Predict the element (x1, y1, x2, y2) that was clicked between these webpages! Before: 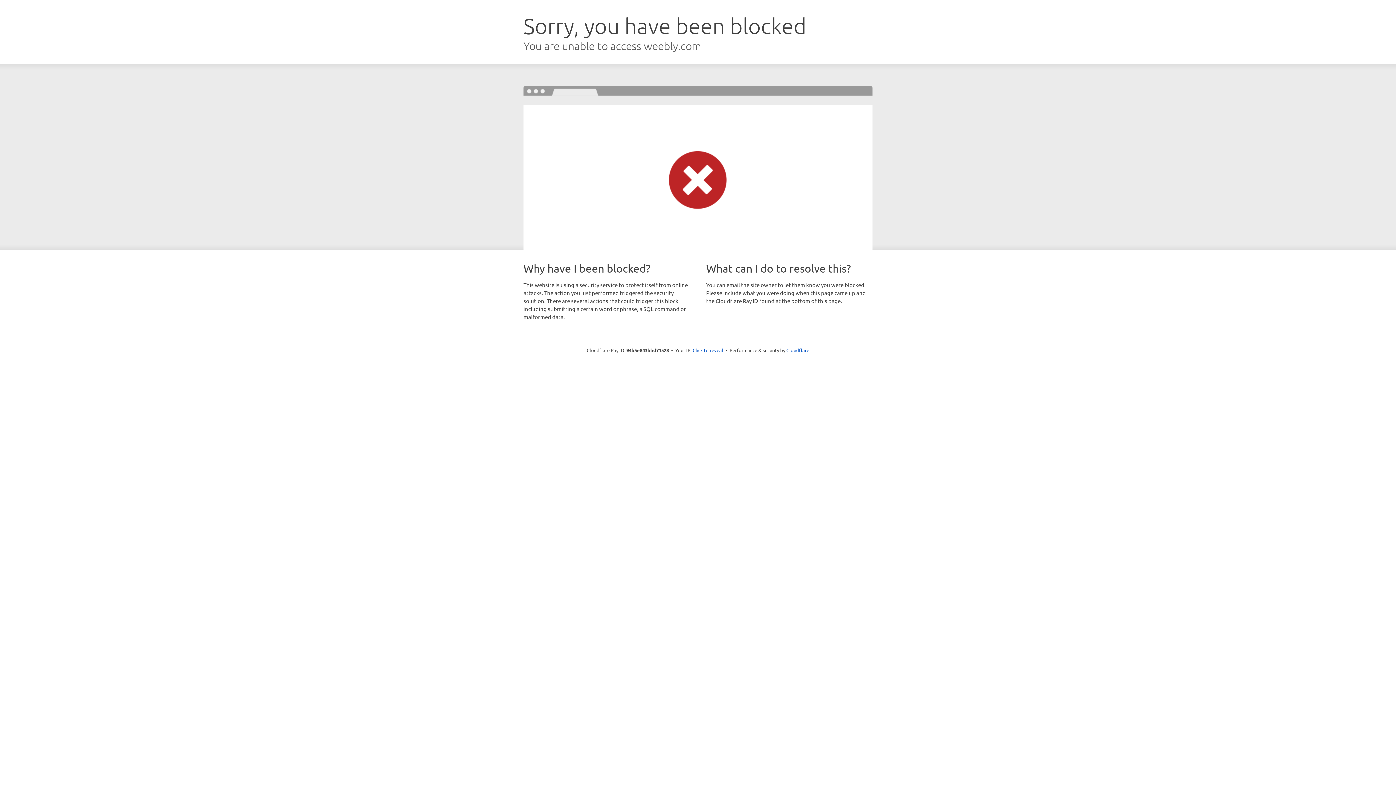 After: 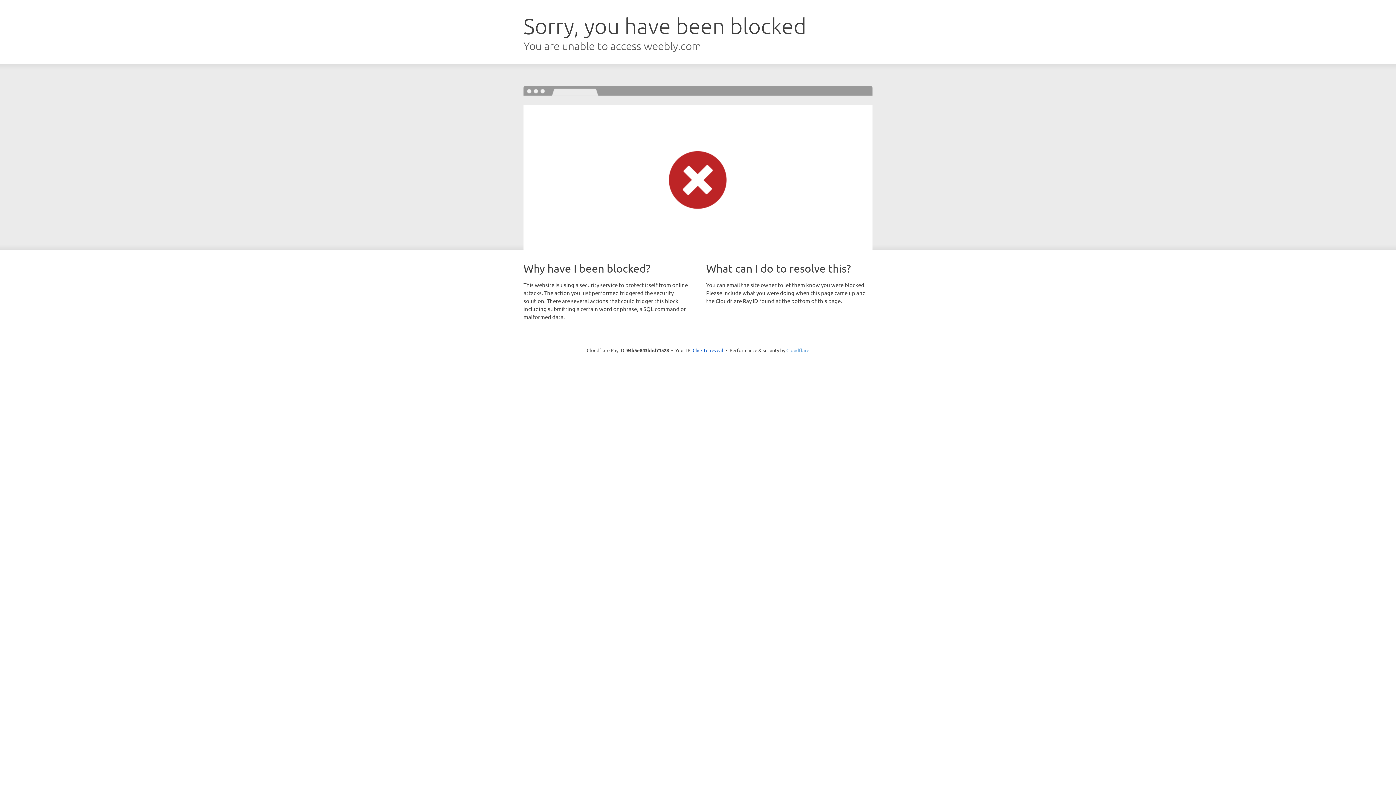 Action: label: Cloudflare bbox: (786, 347, 809, 353)